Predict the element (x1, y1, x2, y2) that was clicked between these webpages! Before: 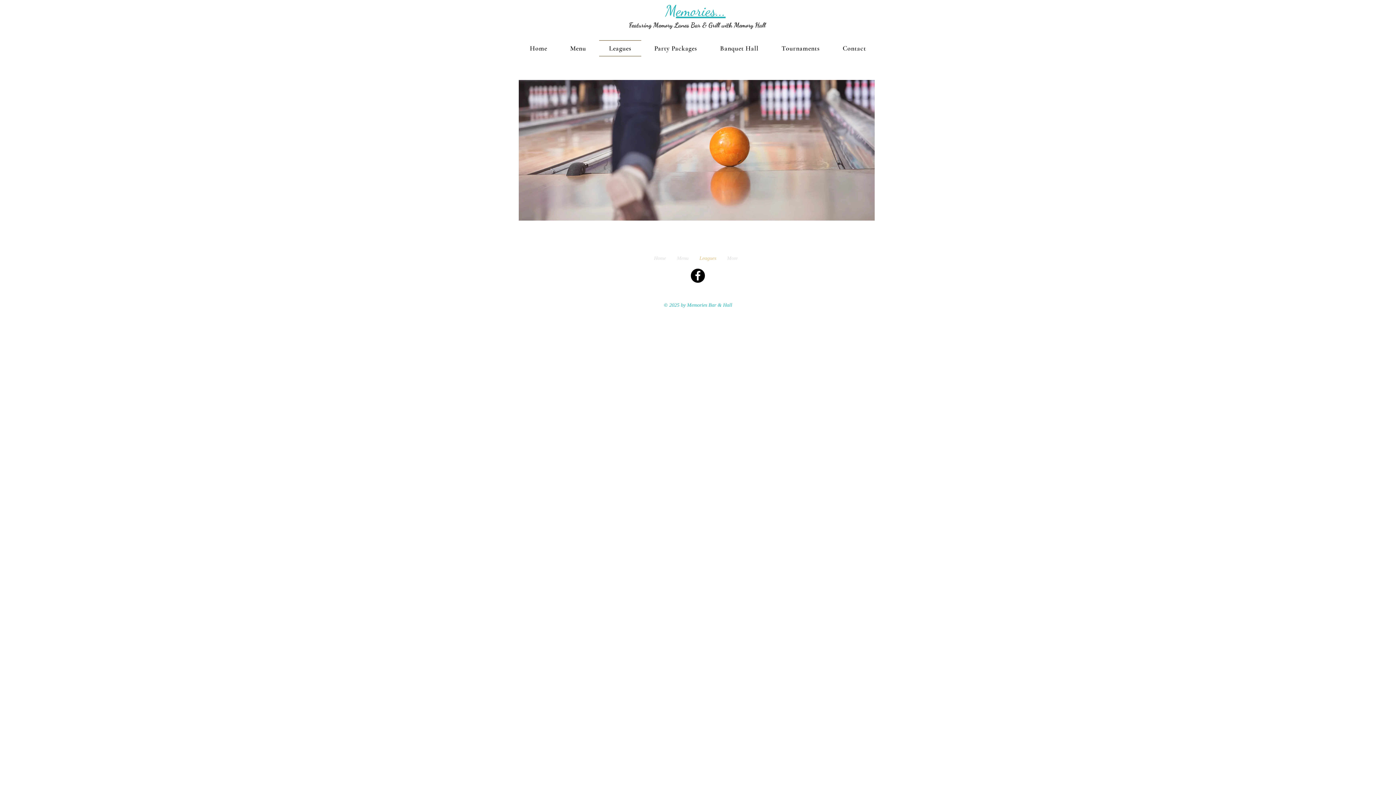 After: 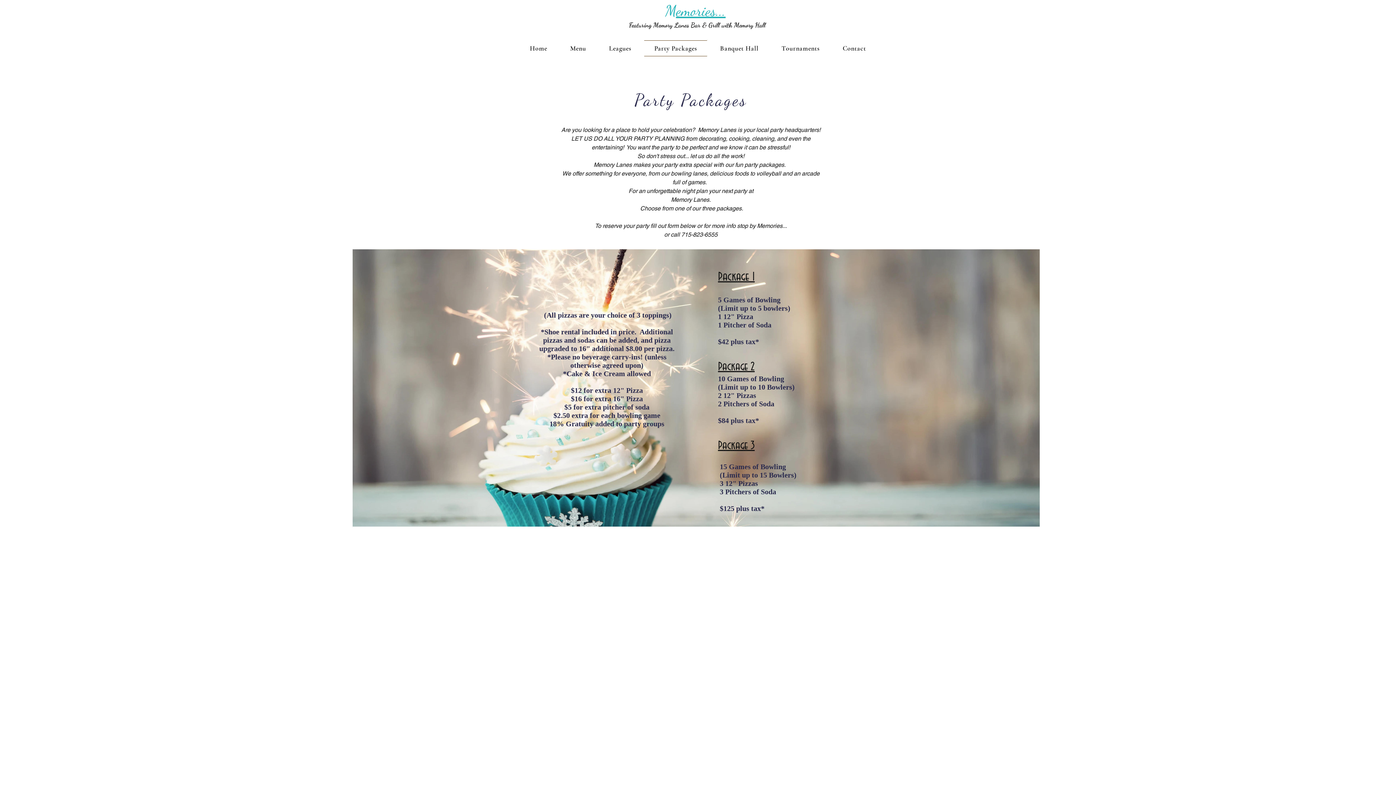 Action: bbox: (644, 40, 707, 56) label: Party Packages